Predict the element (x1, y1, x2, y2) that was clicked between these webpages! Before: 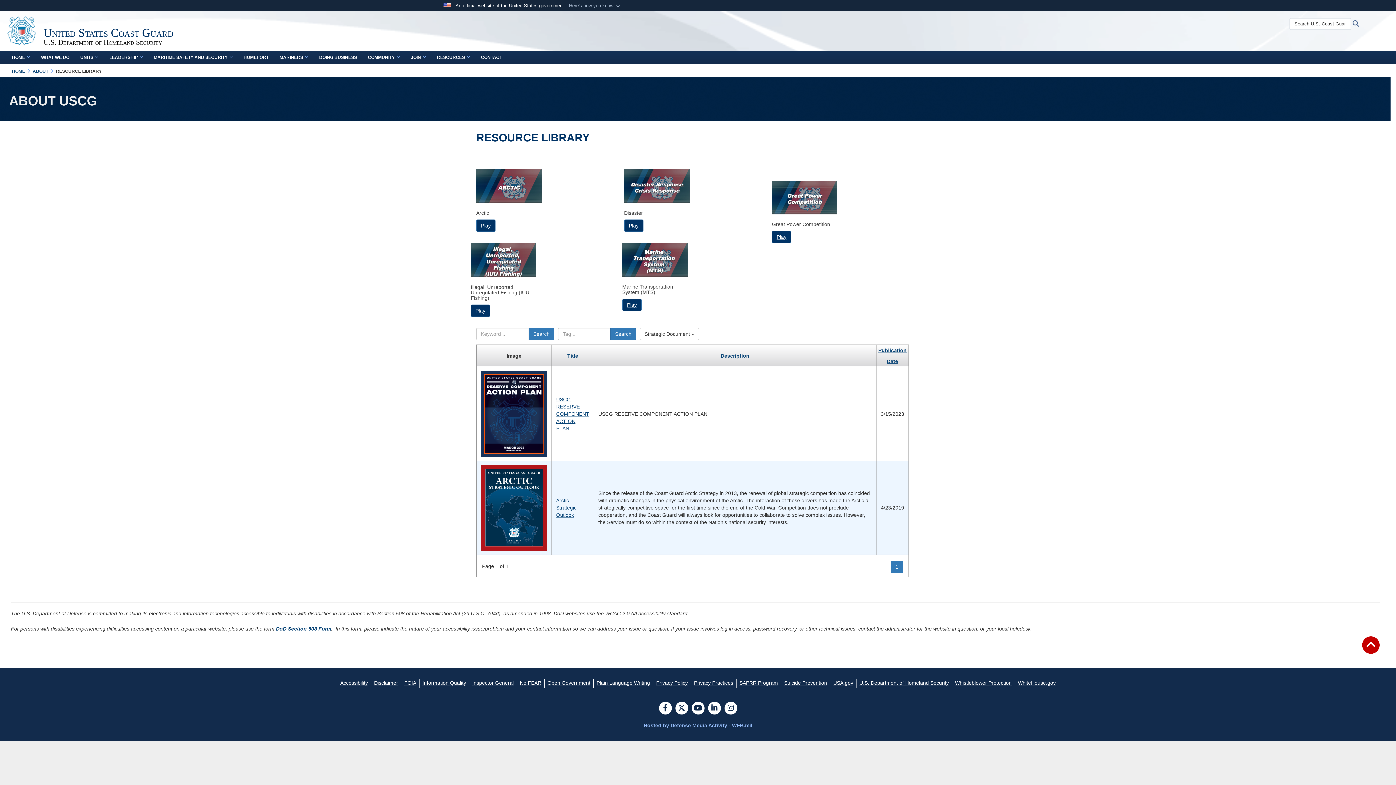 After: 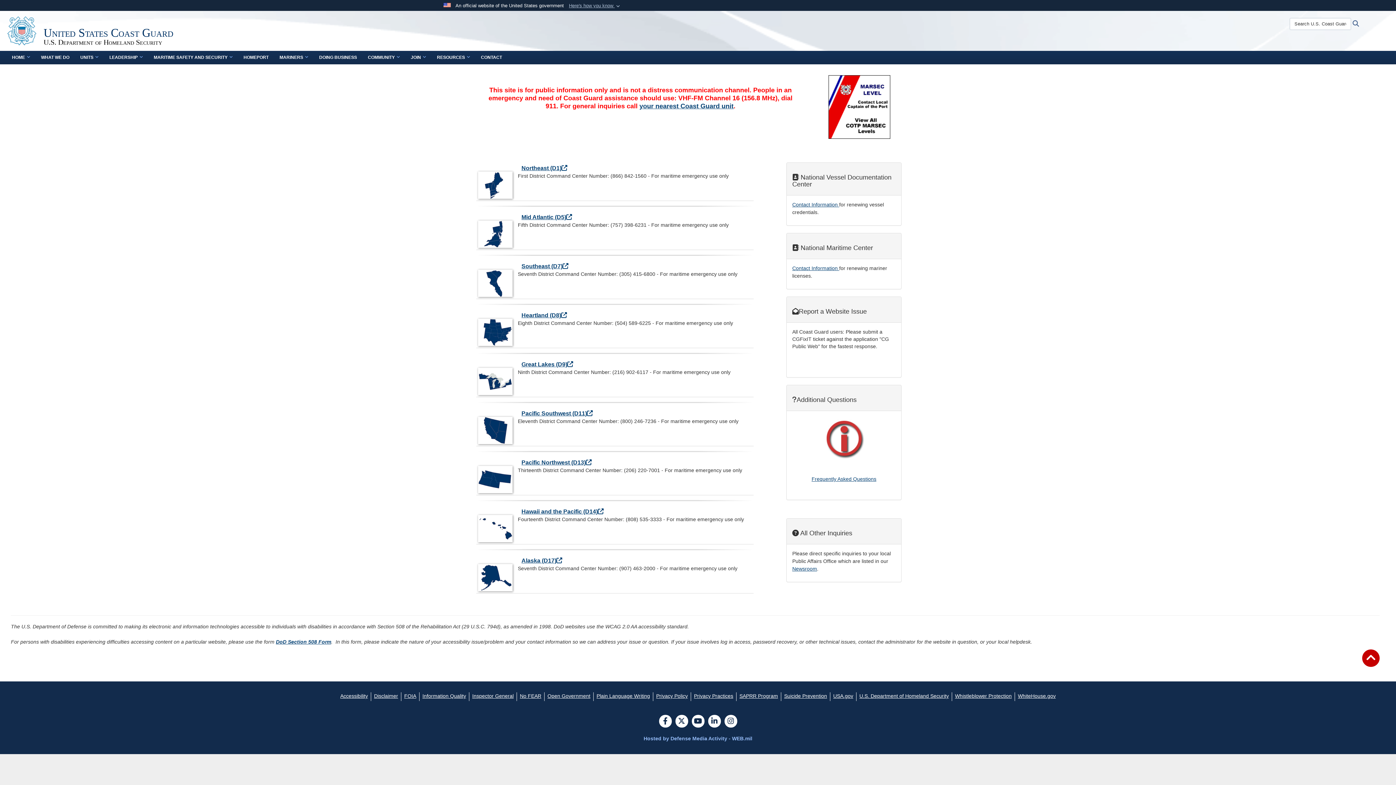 Action: label: CONTACT bbox: (475, 50, 507, 66)